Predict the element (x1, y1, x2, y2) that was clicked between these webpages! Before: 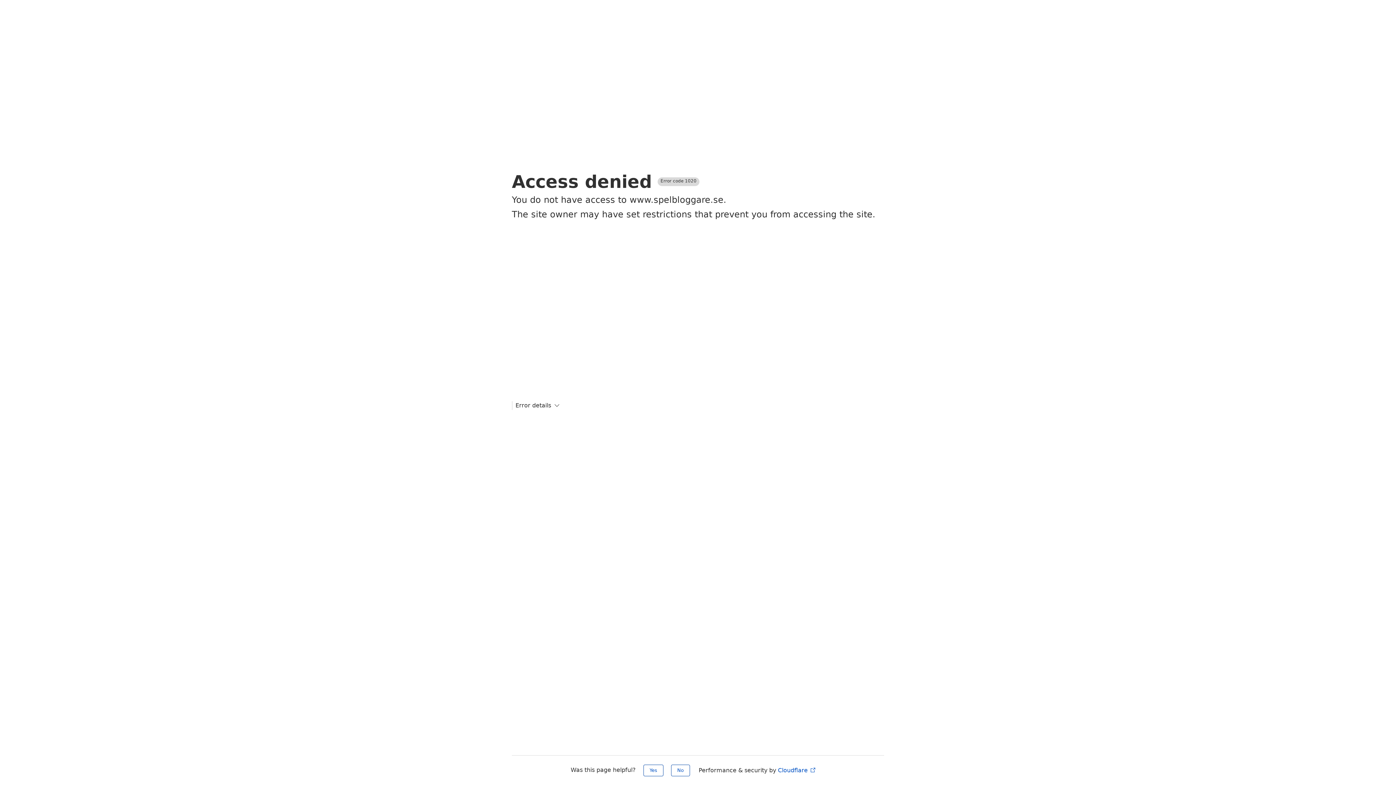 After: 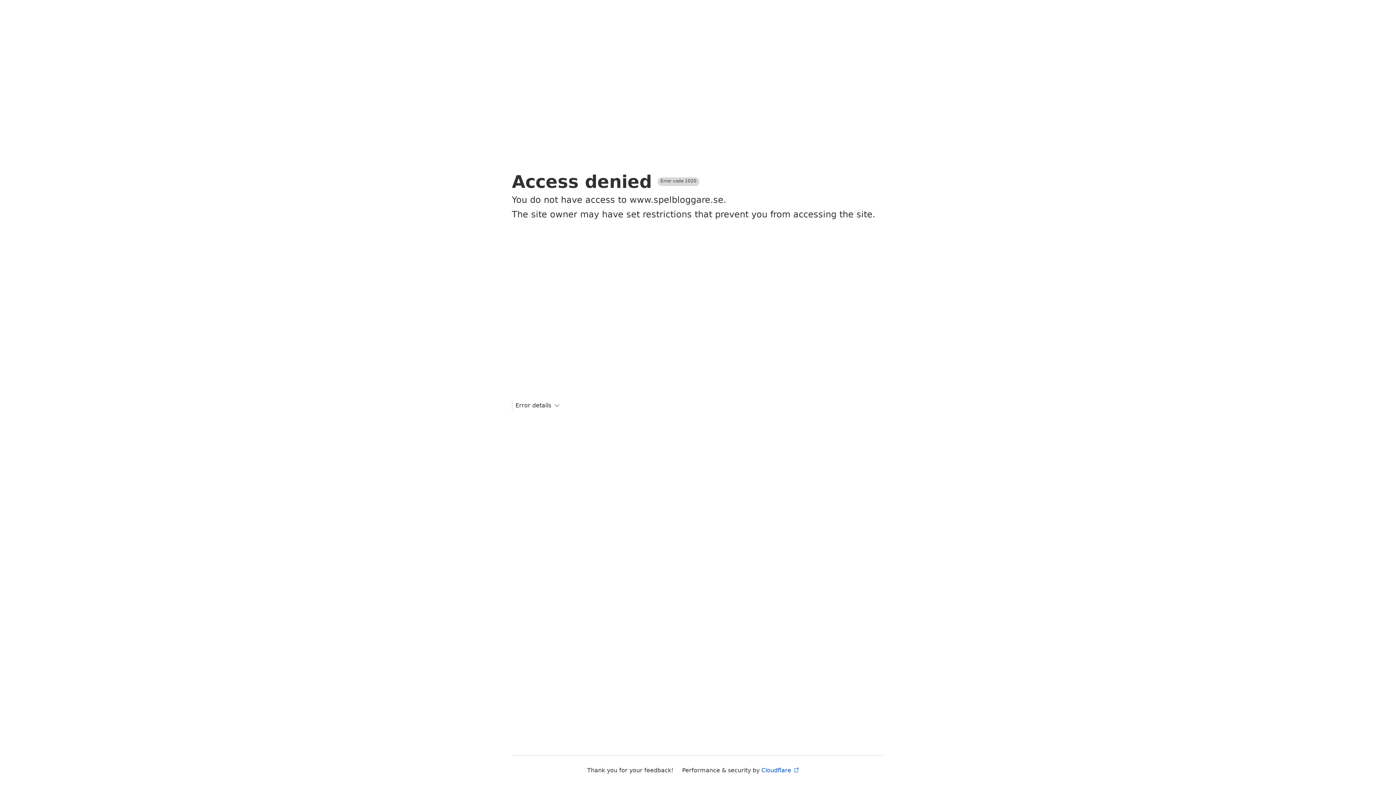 Action: bbox: (671, 765, 690, 776) label: No